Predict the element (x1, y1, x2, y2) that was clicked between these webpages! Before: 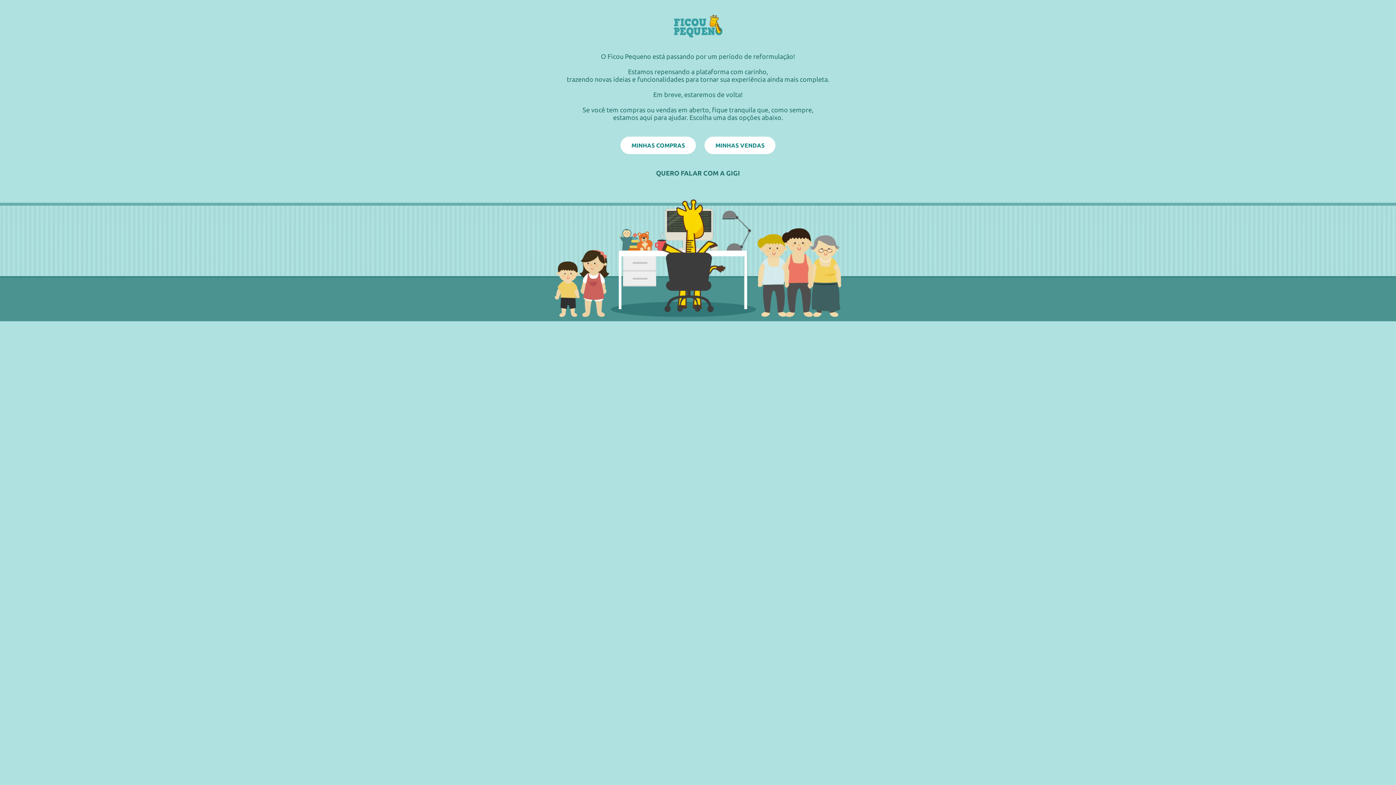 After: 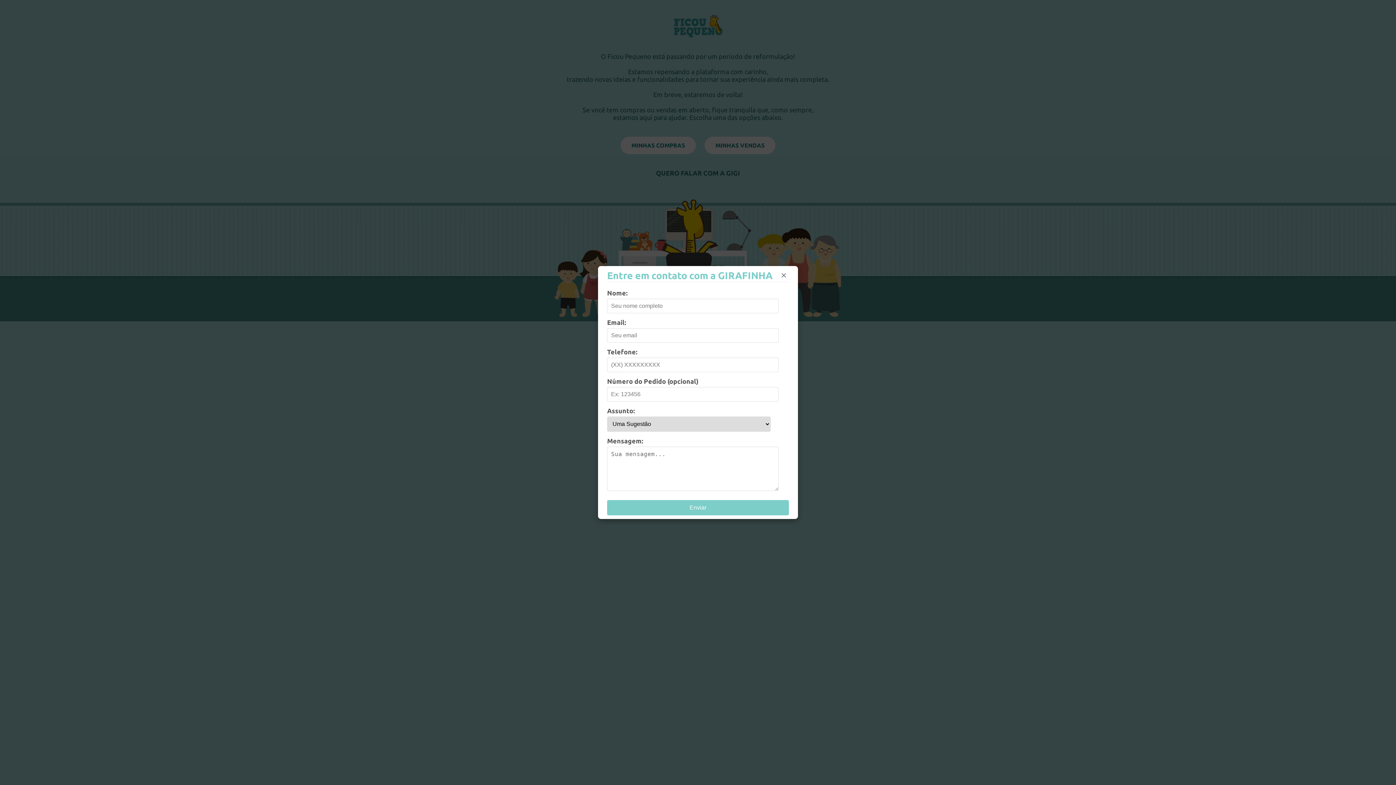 Action: label: QUERO FALAR COM A GIGI bbox: (656, 169, 740, 177)